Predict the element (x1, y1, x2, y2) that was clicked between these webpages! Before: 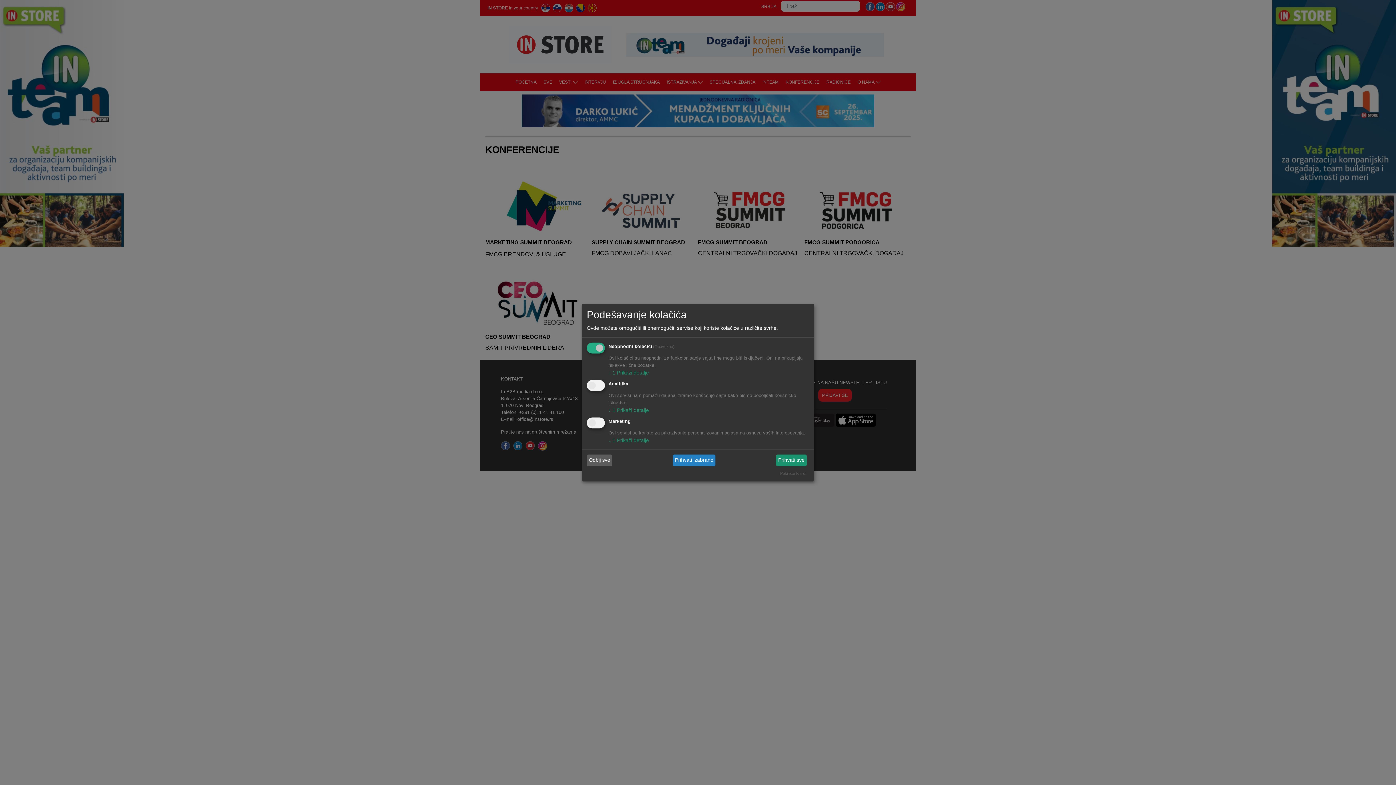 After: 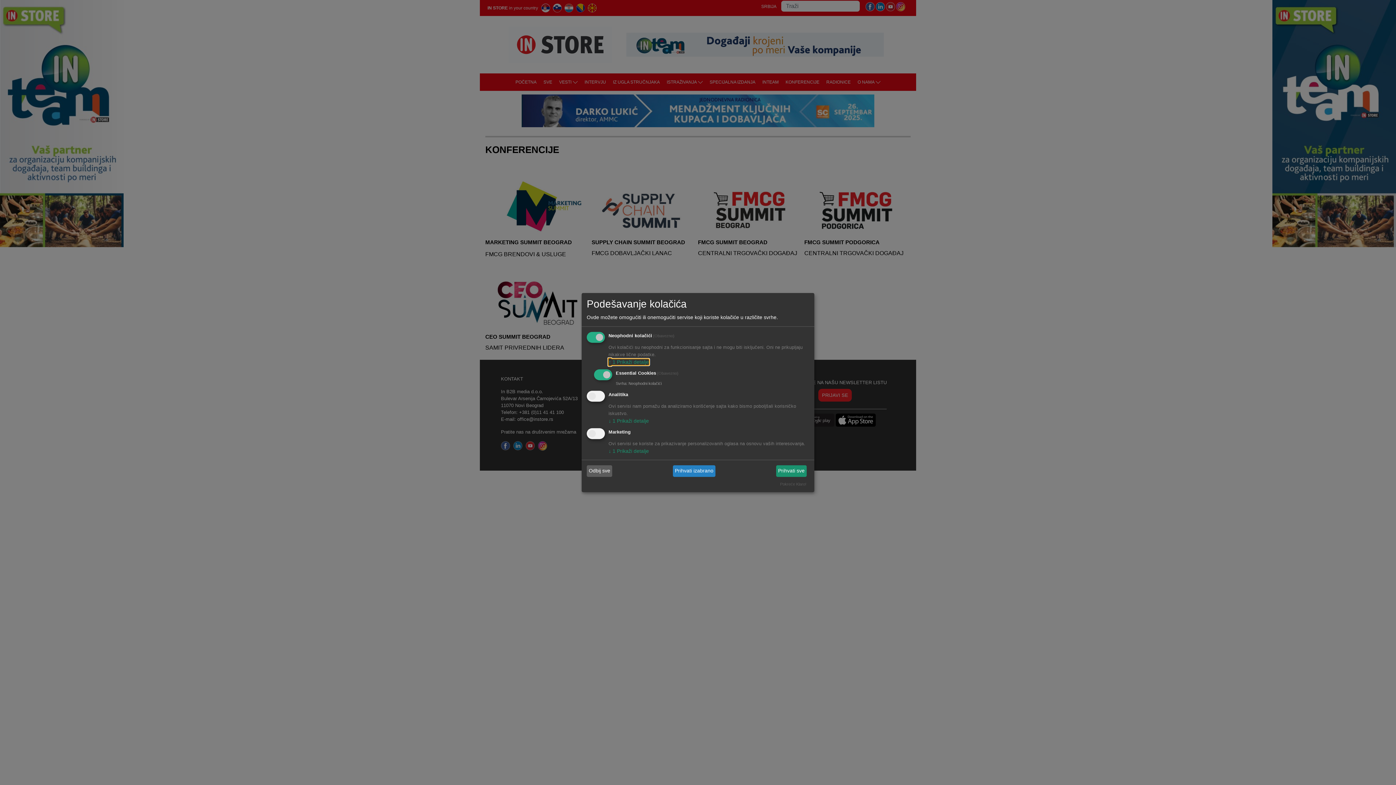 Action: bbox: (608, 370, 649, 375) label: ↓ 1 Prikaži detalje